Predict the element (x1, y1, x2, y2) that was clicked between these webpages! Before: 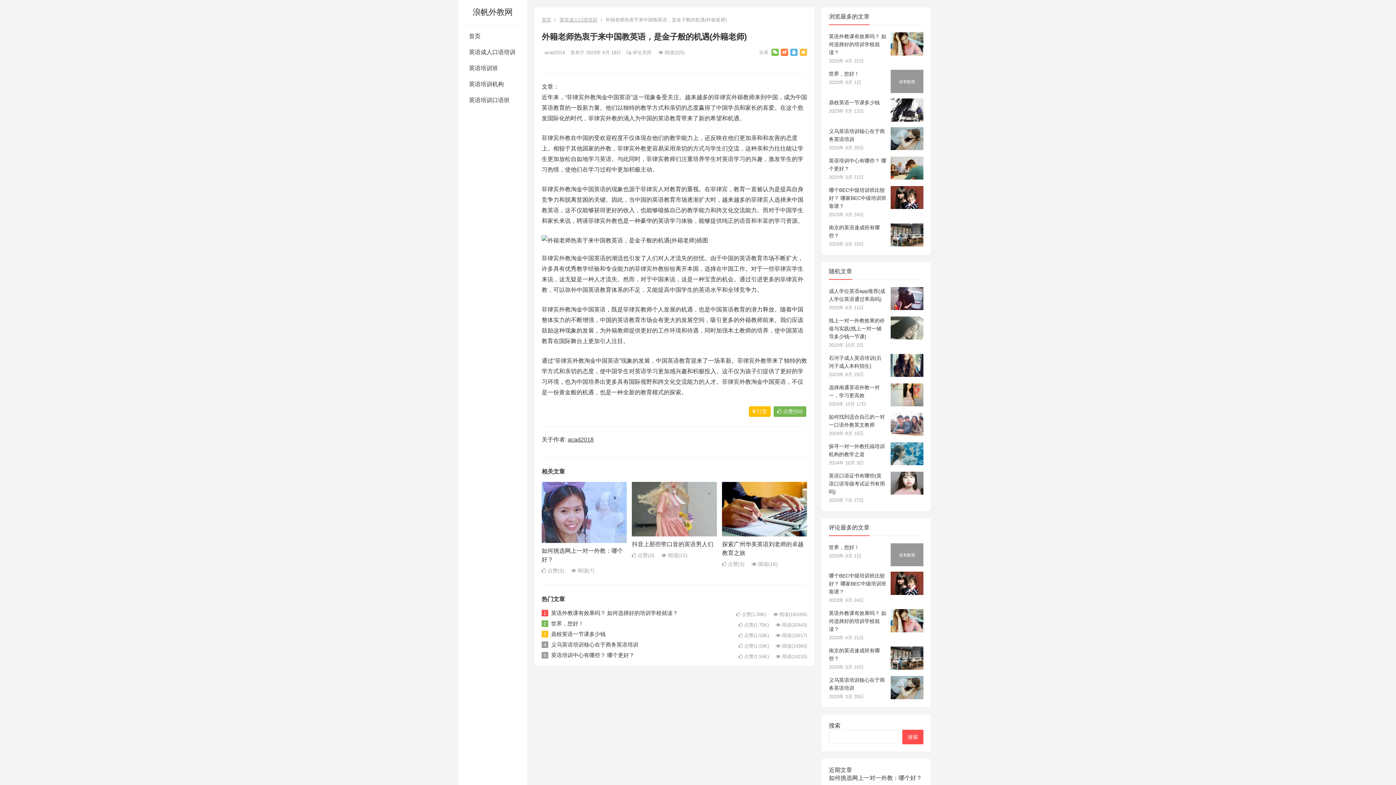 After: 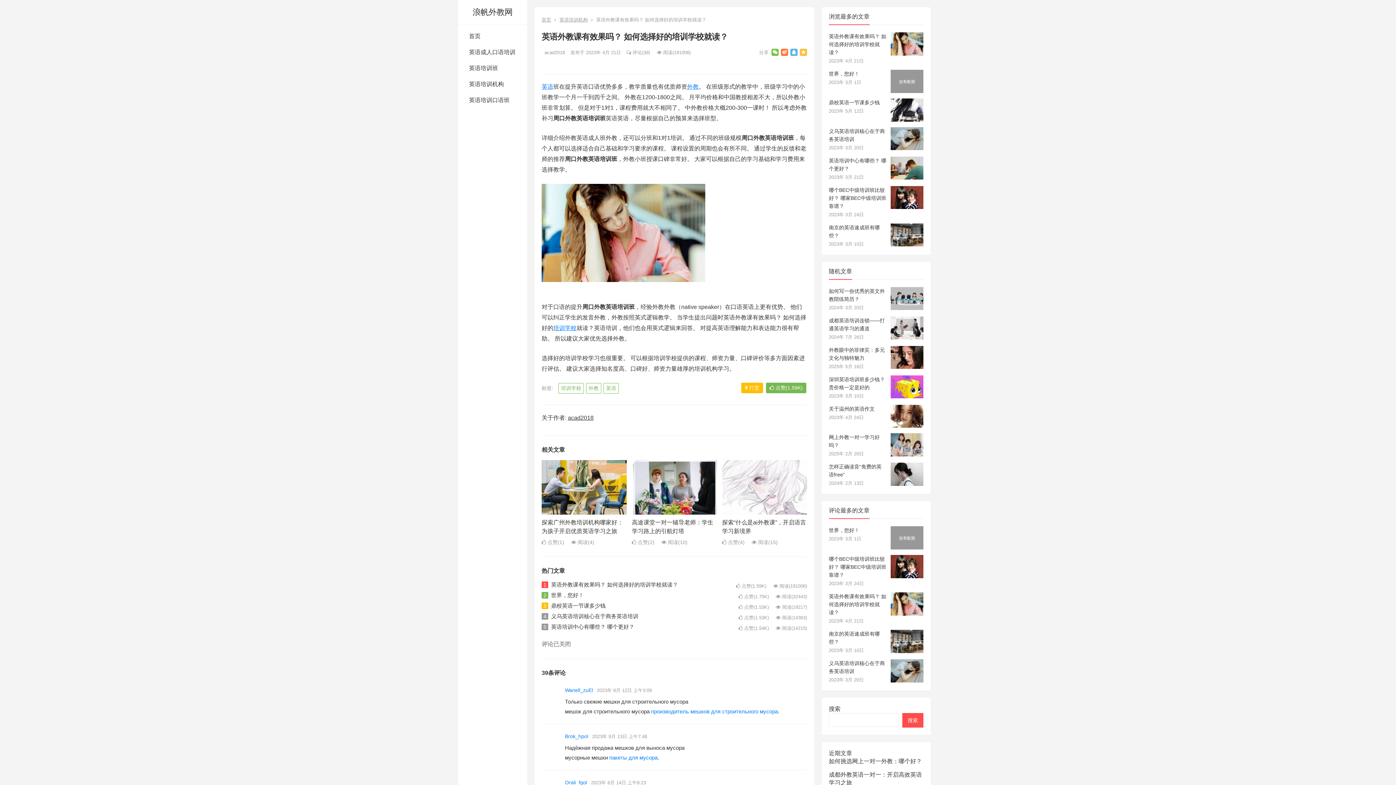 Action: label: 英语外教课有效果吗？ 如何选择好的培训学校就读？ bbox: (829, 610, 886, 632)